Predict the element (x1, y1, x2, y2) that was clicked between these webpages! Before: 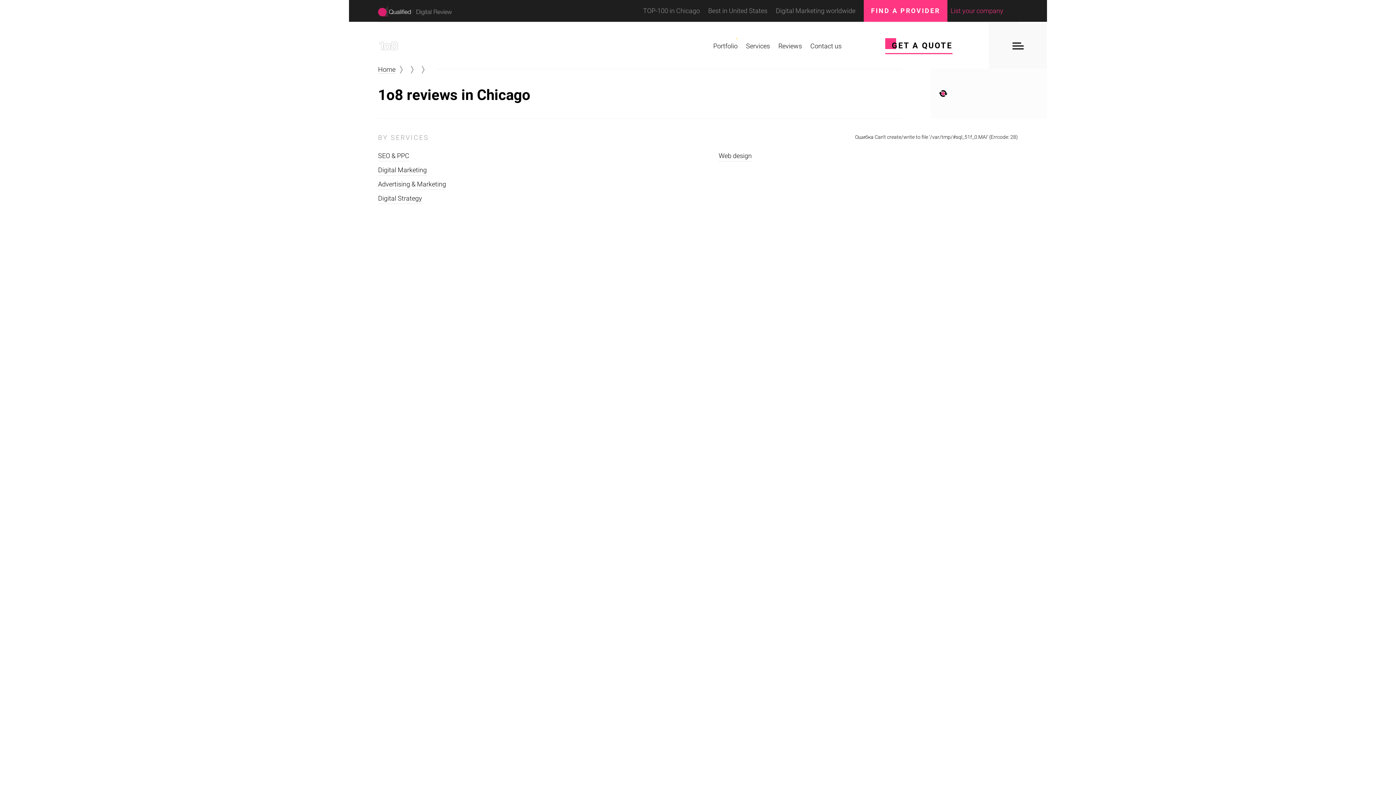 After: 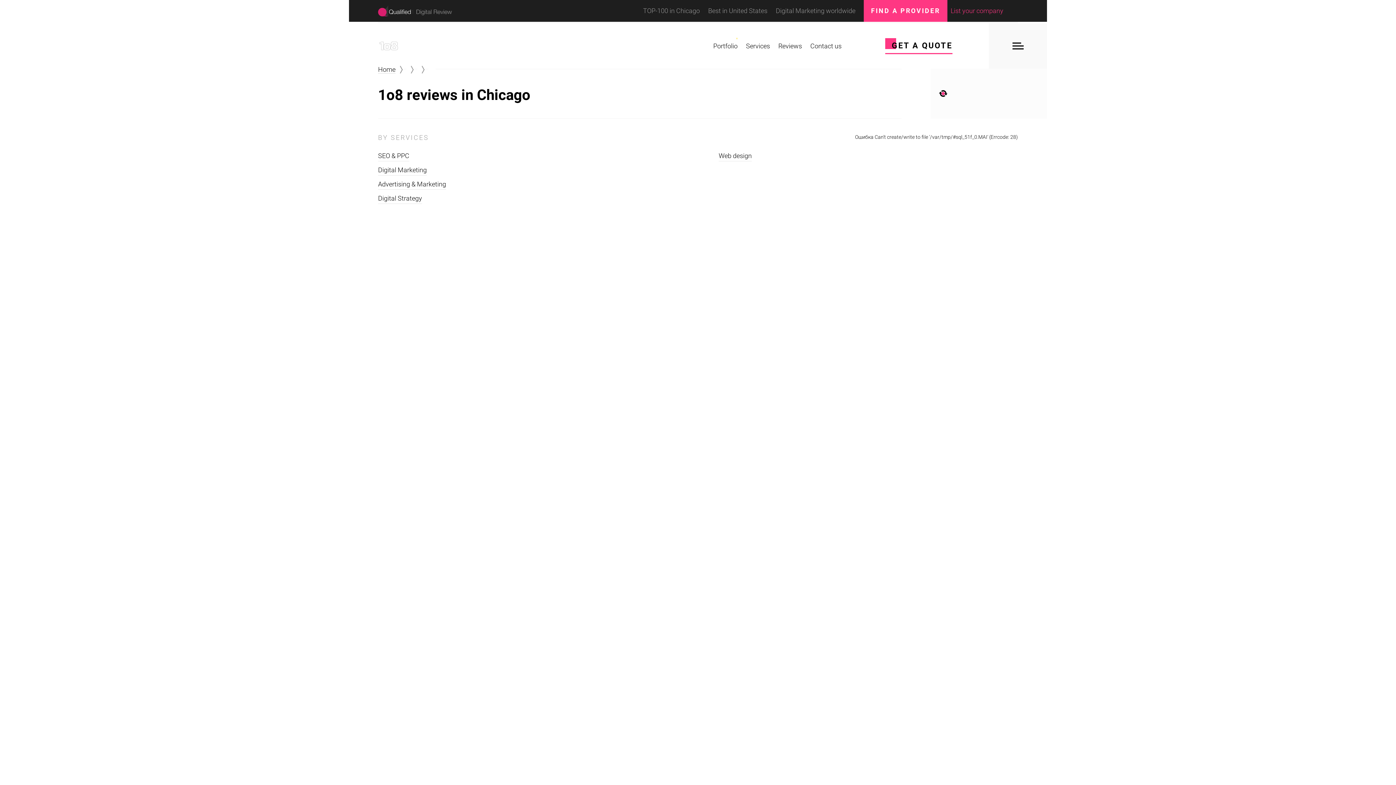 Action: bbox: (938, 88, 949, 99)